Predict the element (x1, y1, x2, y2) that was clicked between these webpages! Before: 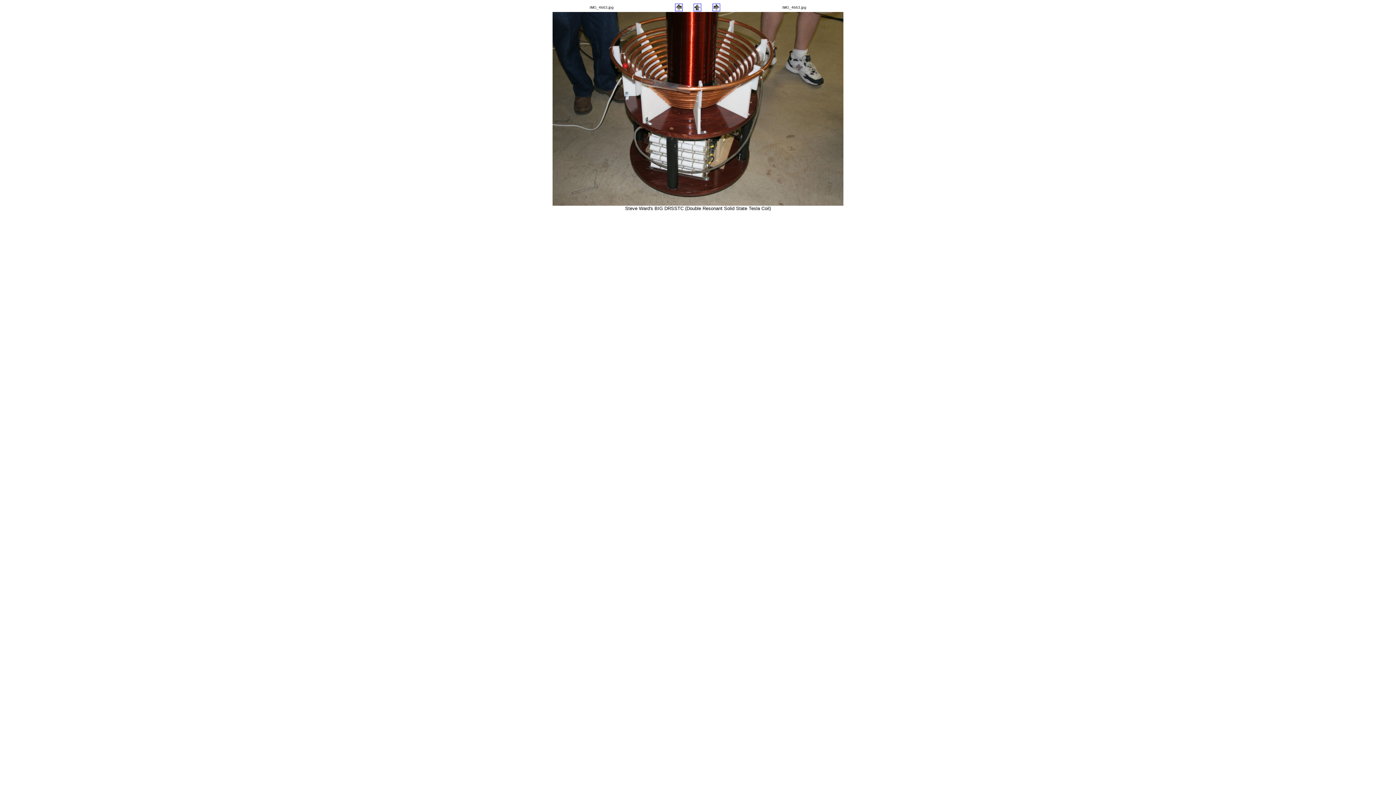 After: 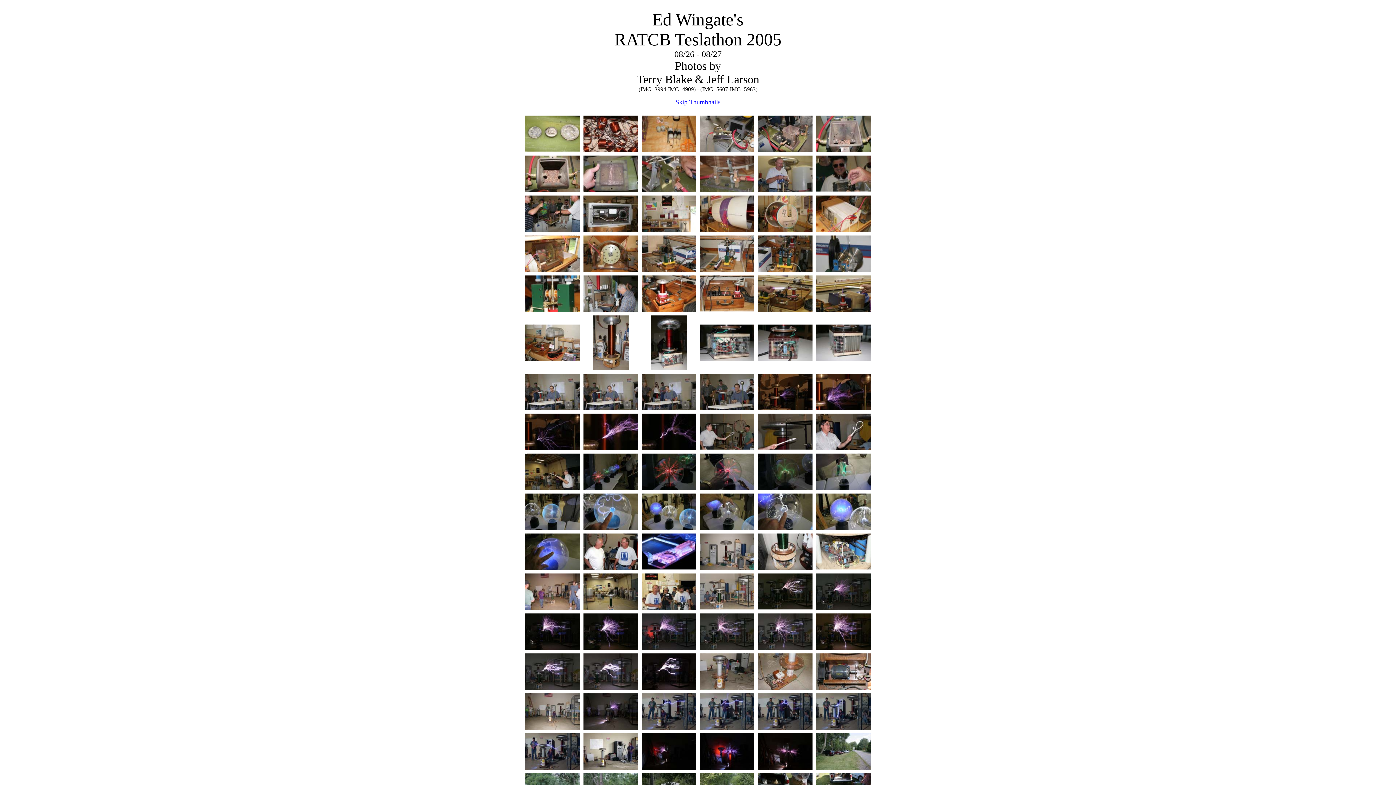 Action: bbox: (693, 6, 701, 12)